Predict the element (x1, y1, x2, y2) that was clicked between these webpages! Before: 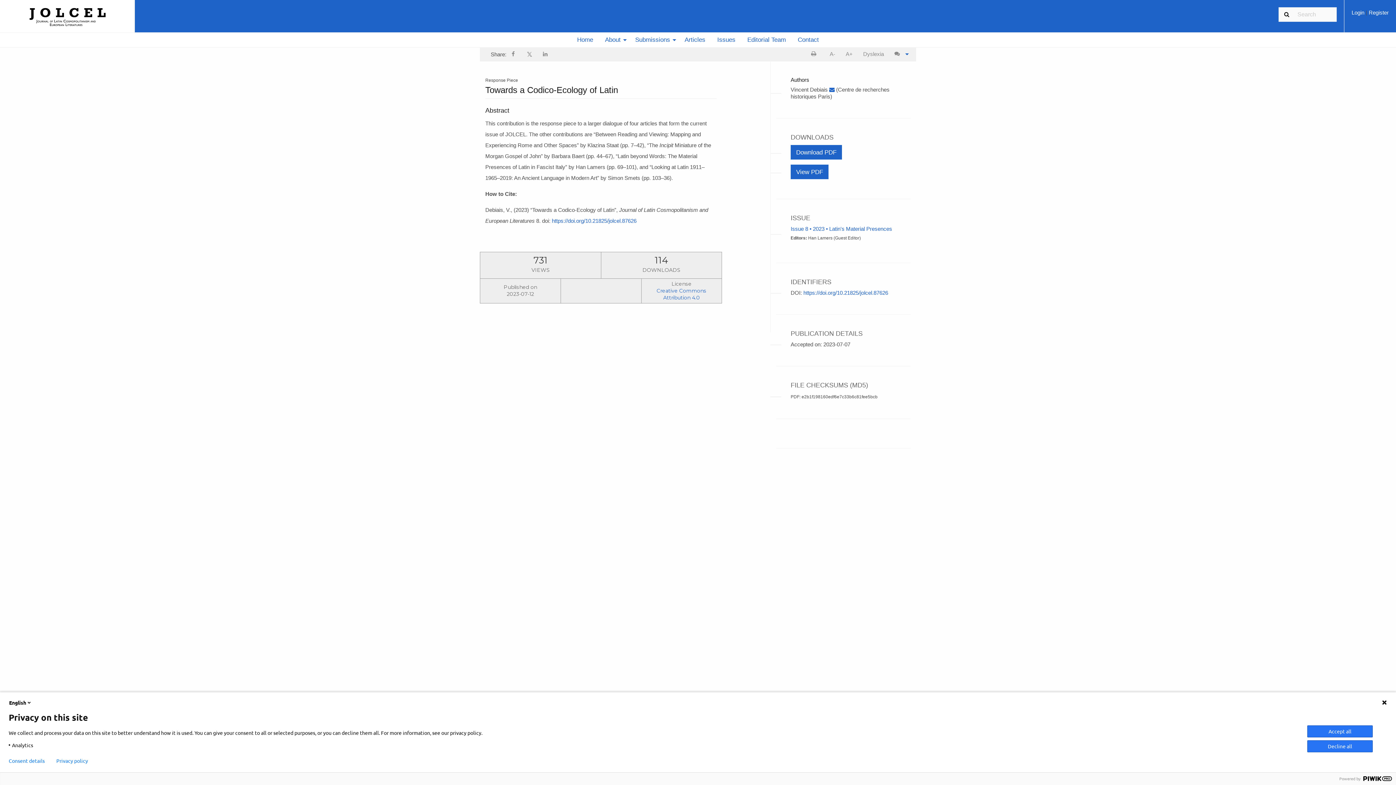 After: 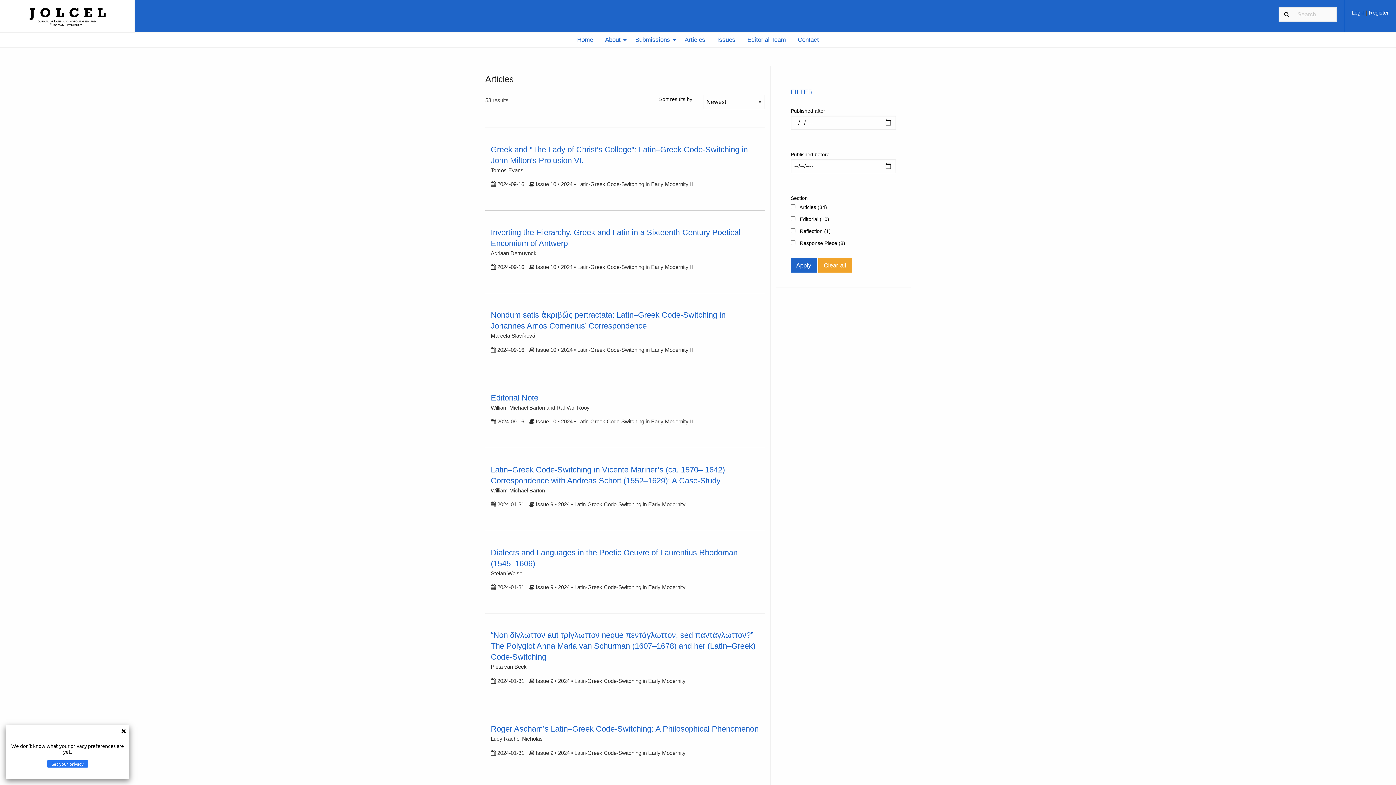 Action: label: Articles bbox: (679, 32, 710, 47)